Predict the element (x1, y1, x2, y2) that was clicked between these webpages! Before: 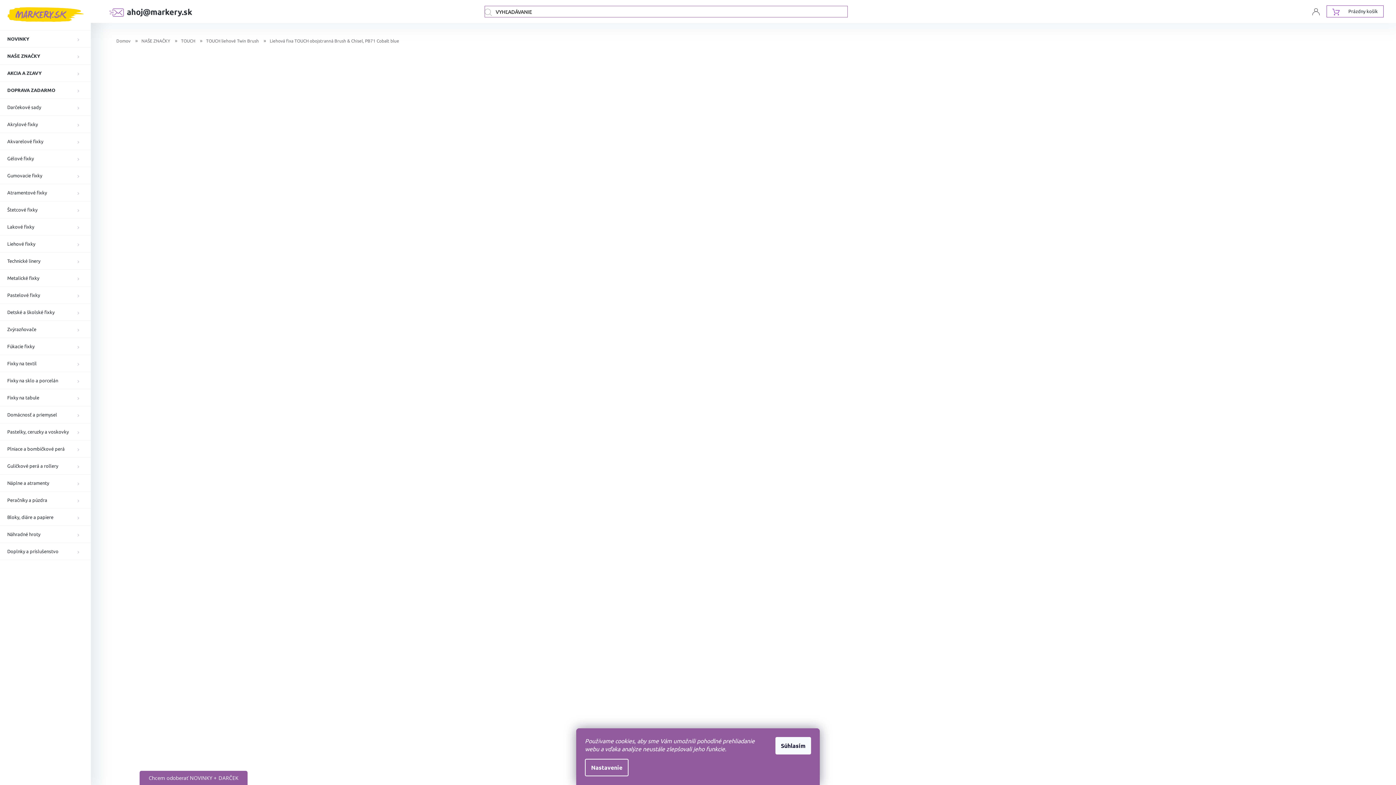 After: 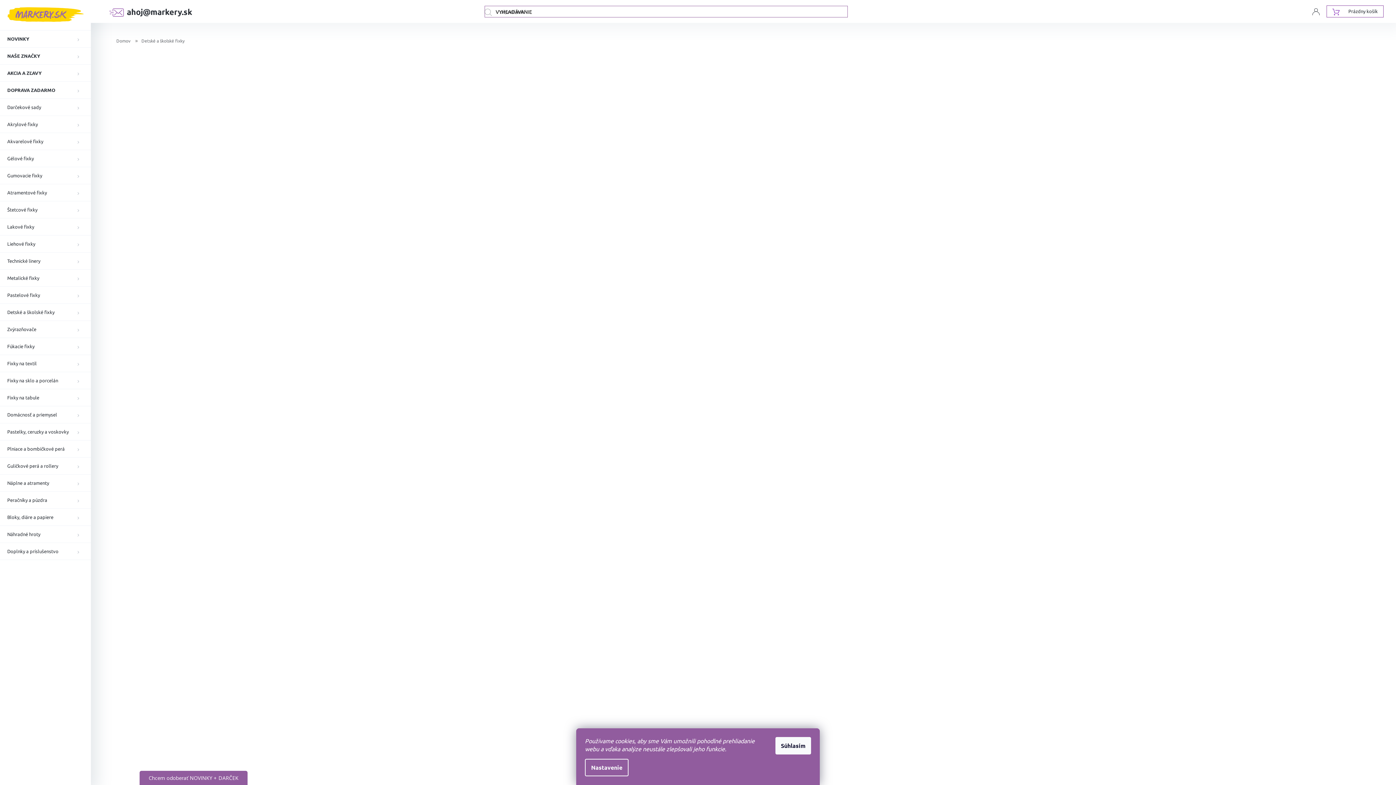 Action: label: Detské a školské fixky bbox: (0, 304, 90, 320)